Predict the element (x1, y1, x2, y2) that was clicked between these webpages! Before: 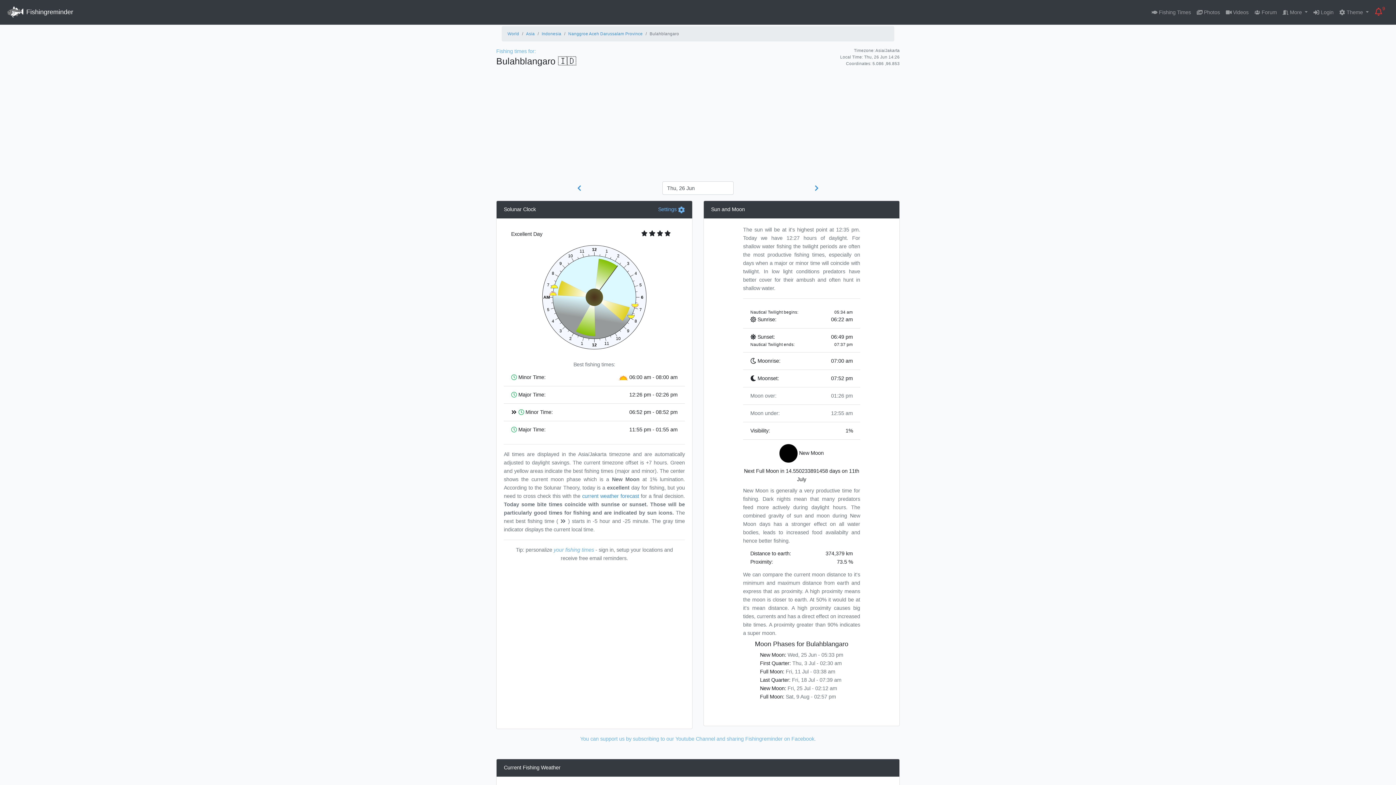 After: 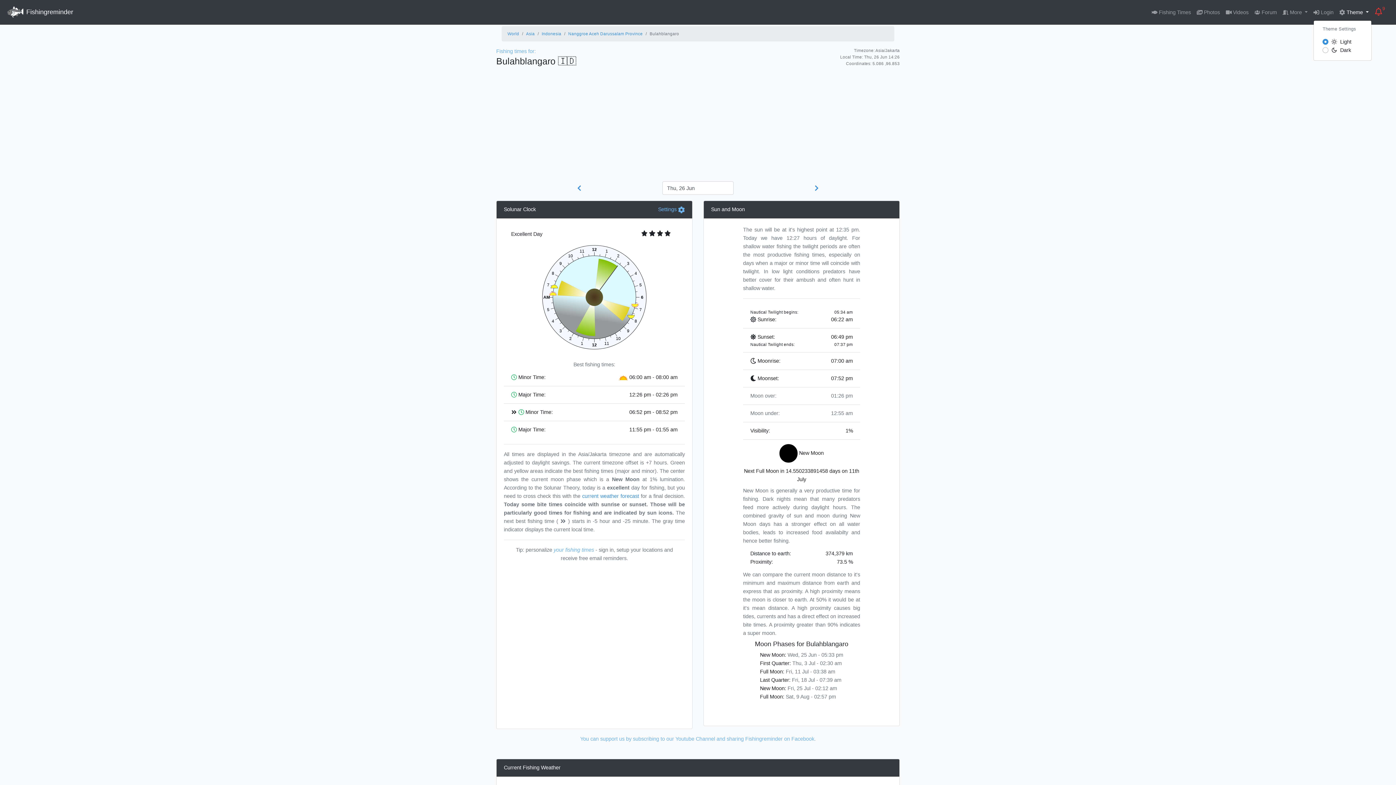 Action: bbox: (1336, 5, 1372, 19) label:  Theme 